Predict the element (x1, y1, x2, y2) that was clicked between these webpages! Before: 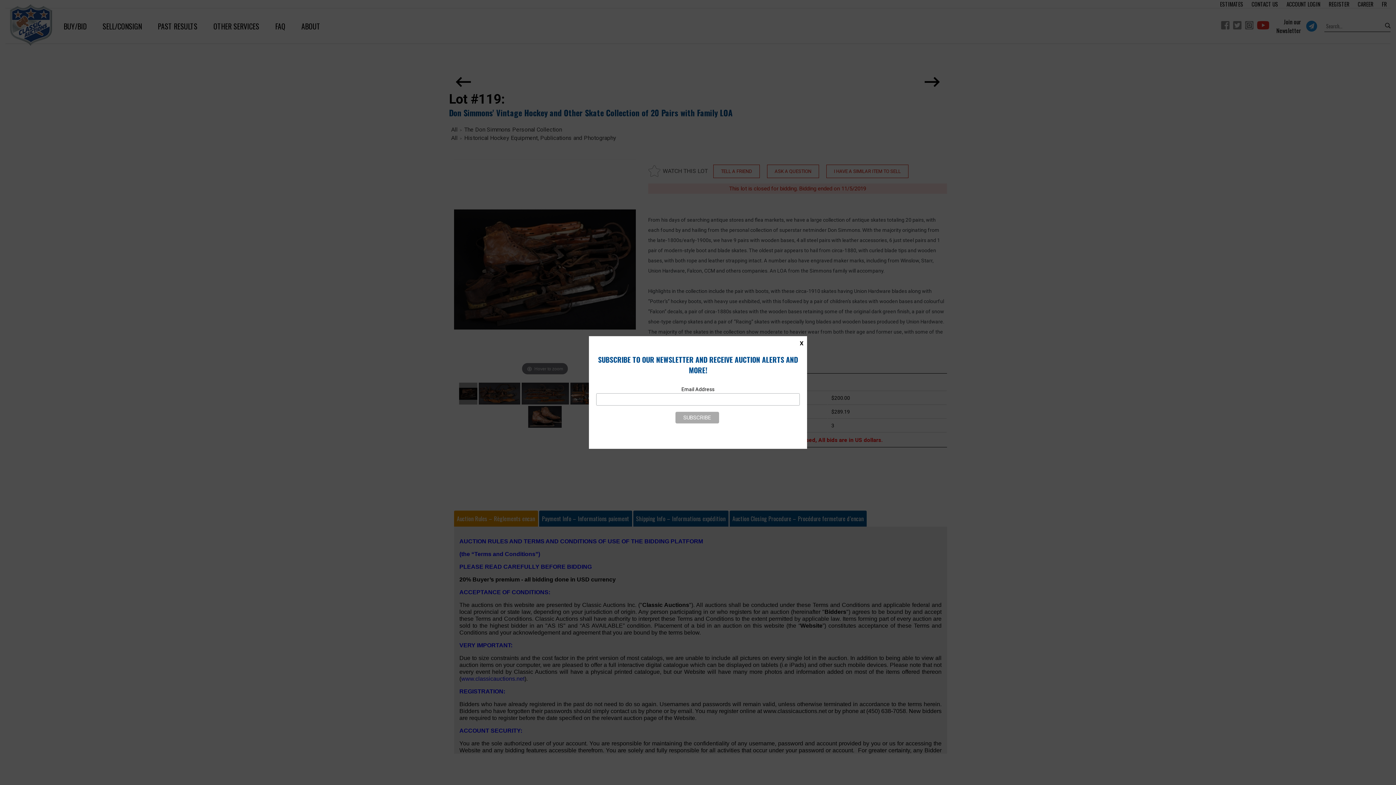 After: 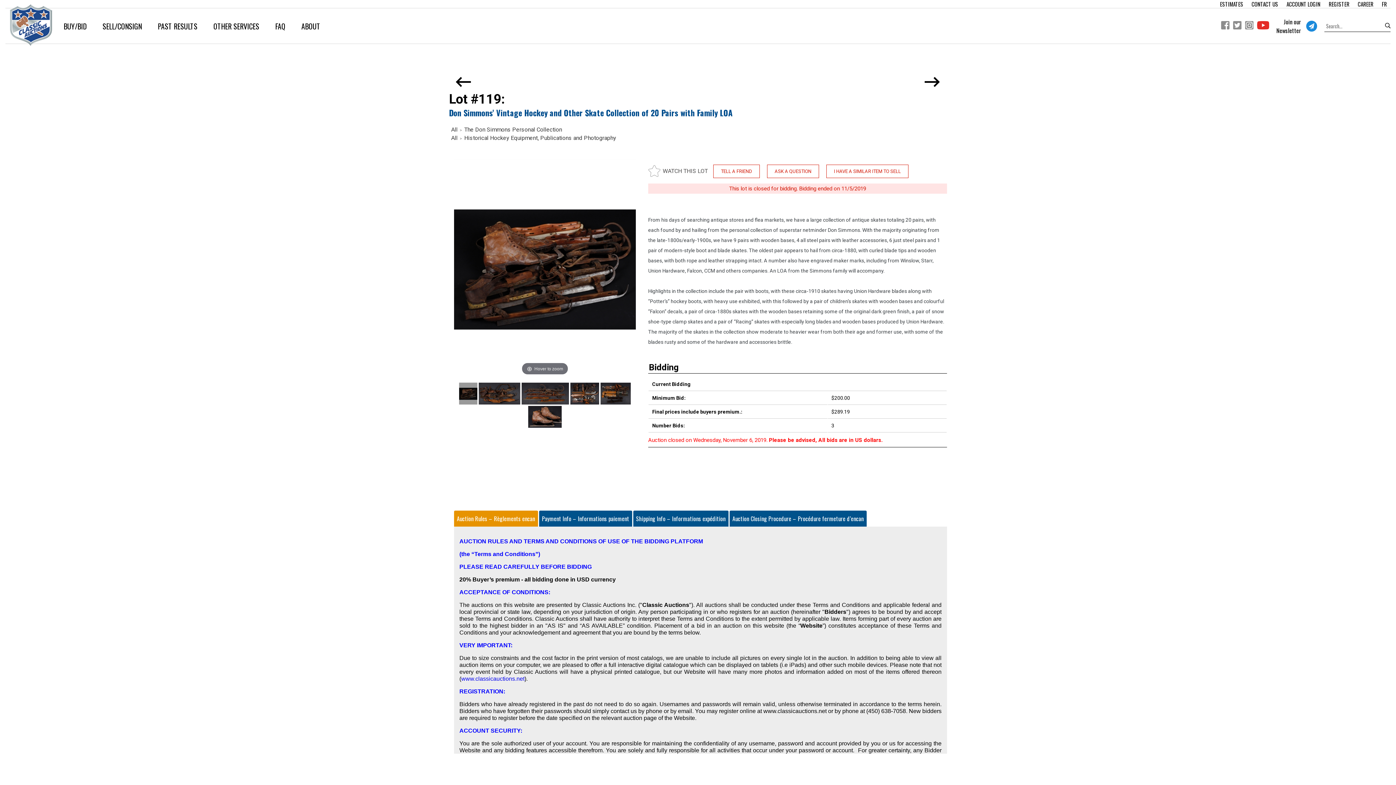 Action: bbox: (796, 336, 807, 350) label: X